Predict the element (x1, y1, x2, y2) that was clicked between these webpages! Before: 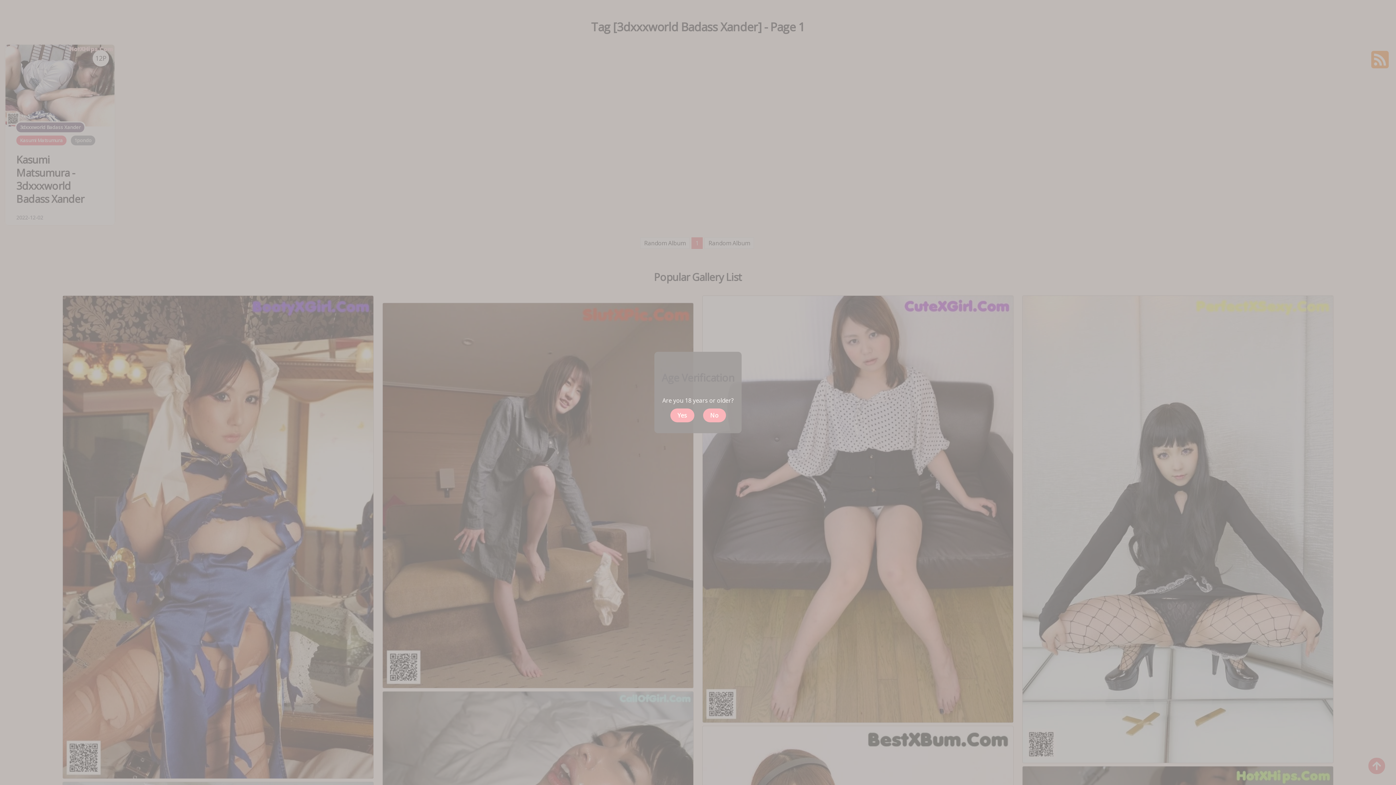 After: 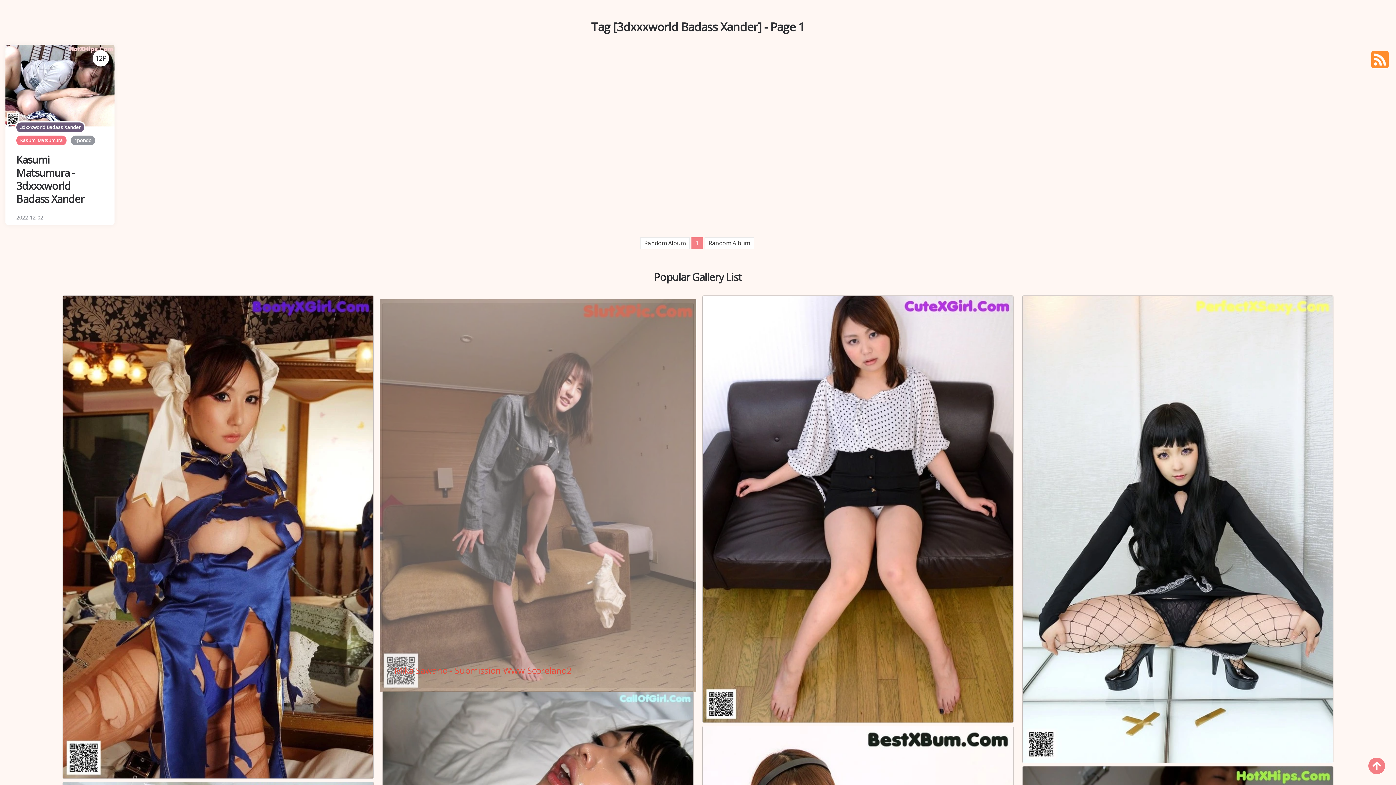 Action: bbox: (670, 408, 694, 422) label: Yes